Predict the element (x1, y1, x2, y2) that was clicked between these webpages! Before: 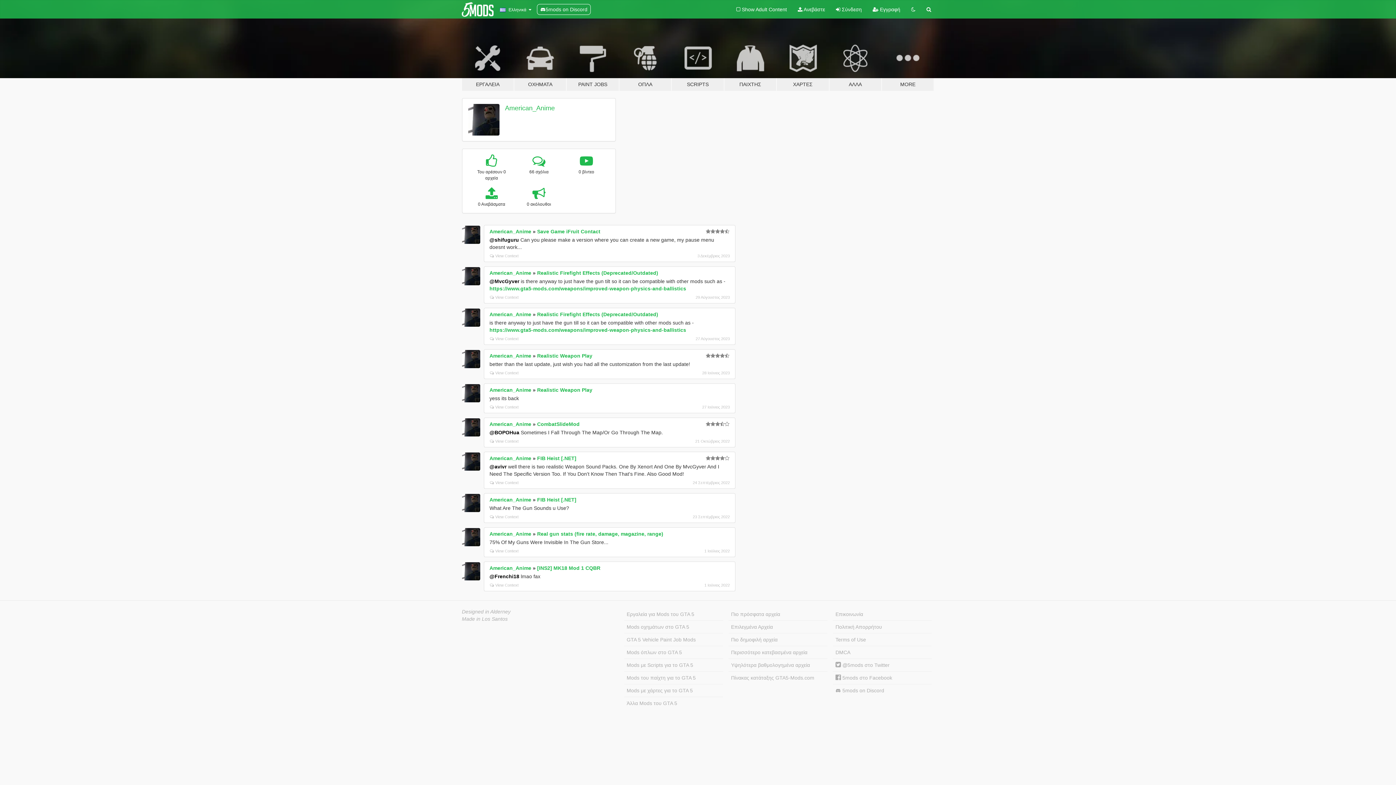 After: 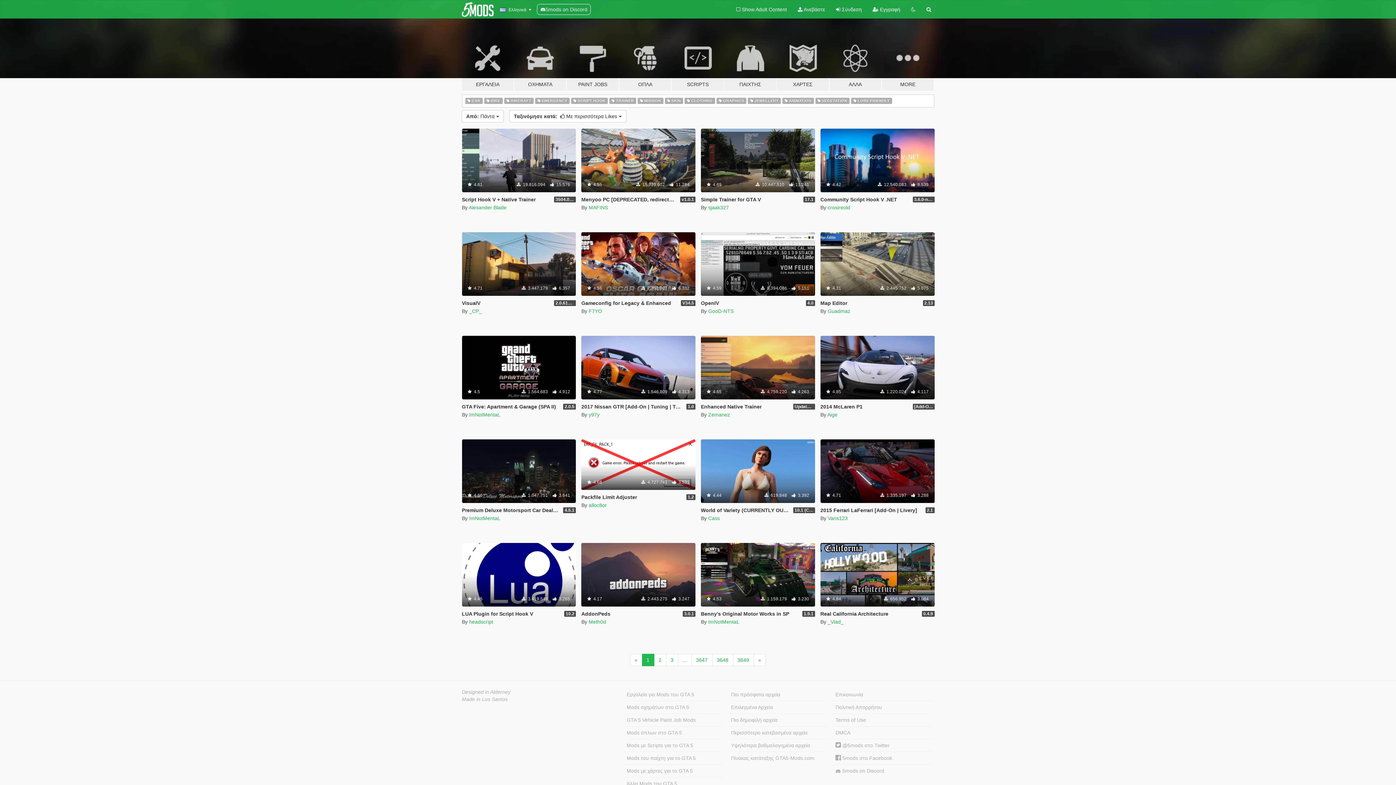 Action: bbox: (728, 633, 827, 646) label: Πιο δημοφιλή αρχεία